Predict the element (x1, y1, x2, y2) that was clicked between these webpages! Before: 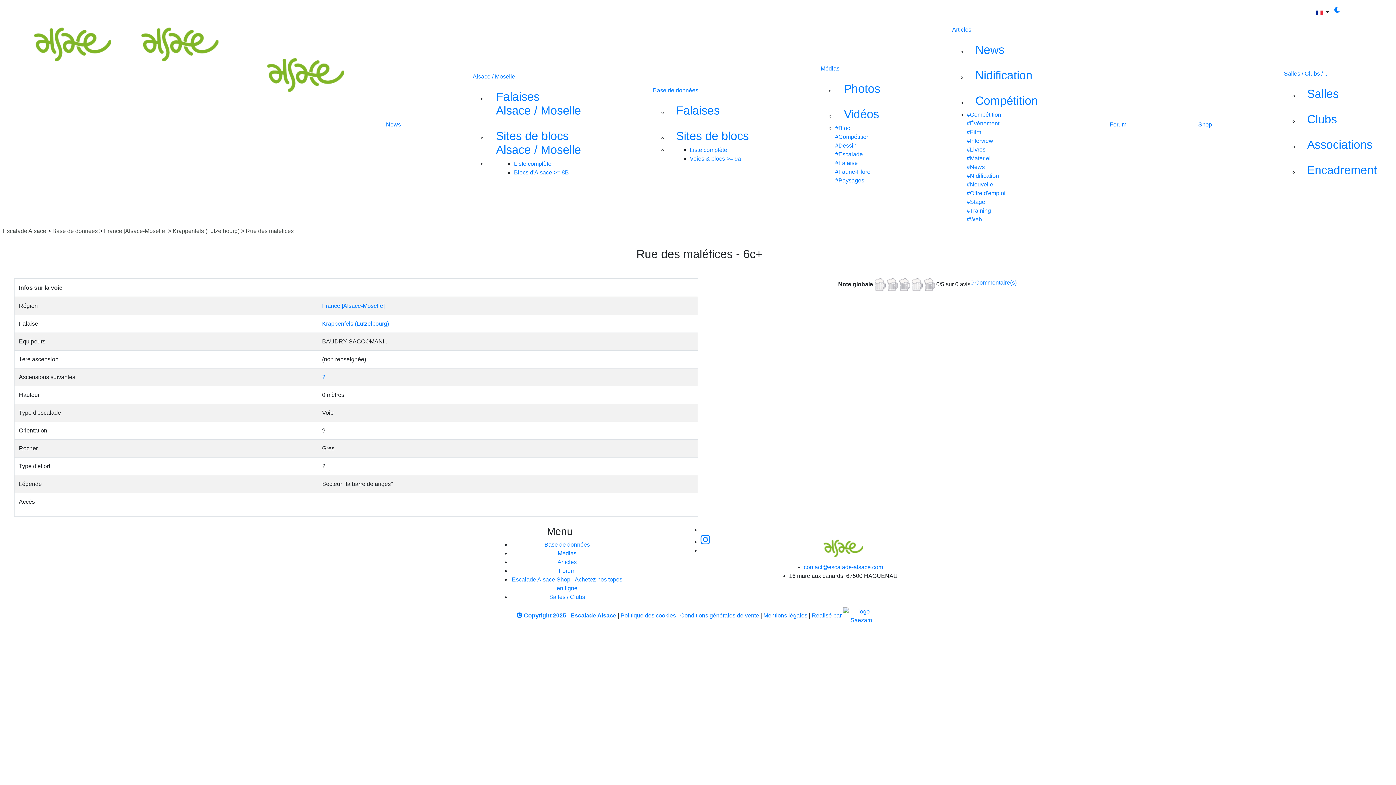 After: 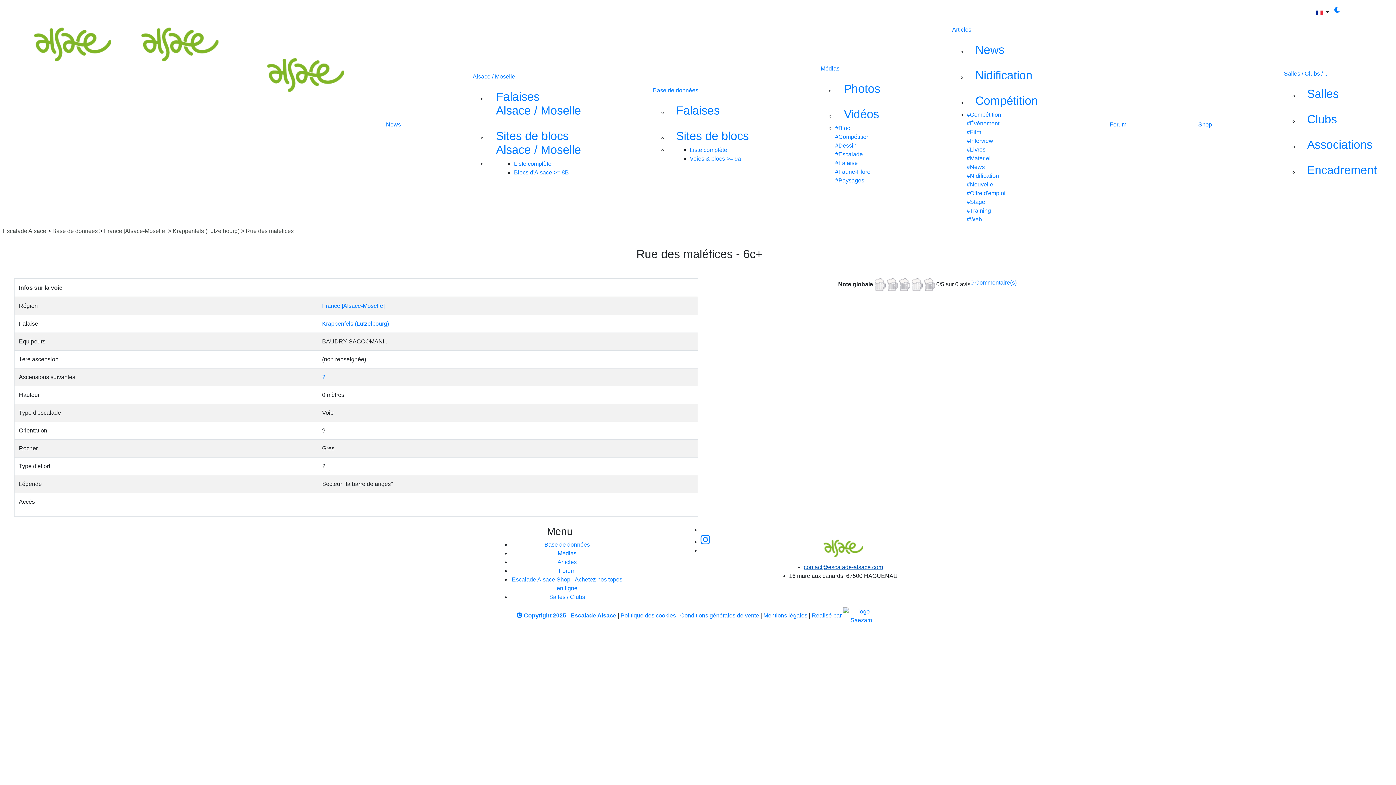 Action: bbox: (804, 564, 883, 570) label: contact@escalade-alsace.com